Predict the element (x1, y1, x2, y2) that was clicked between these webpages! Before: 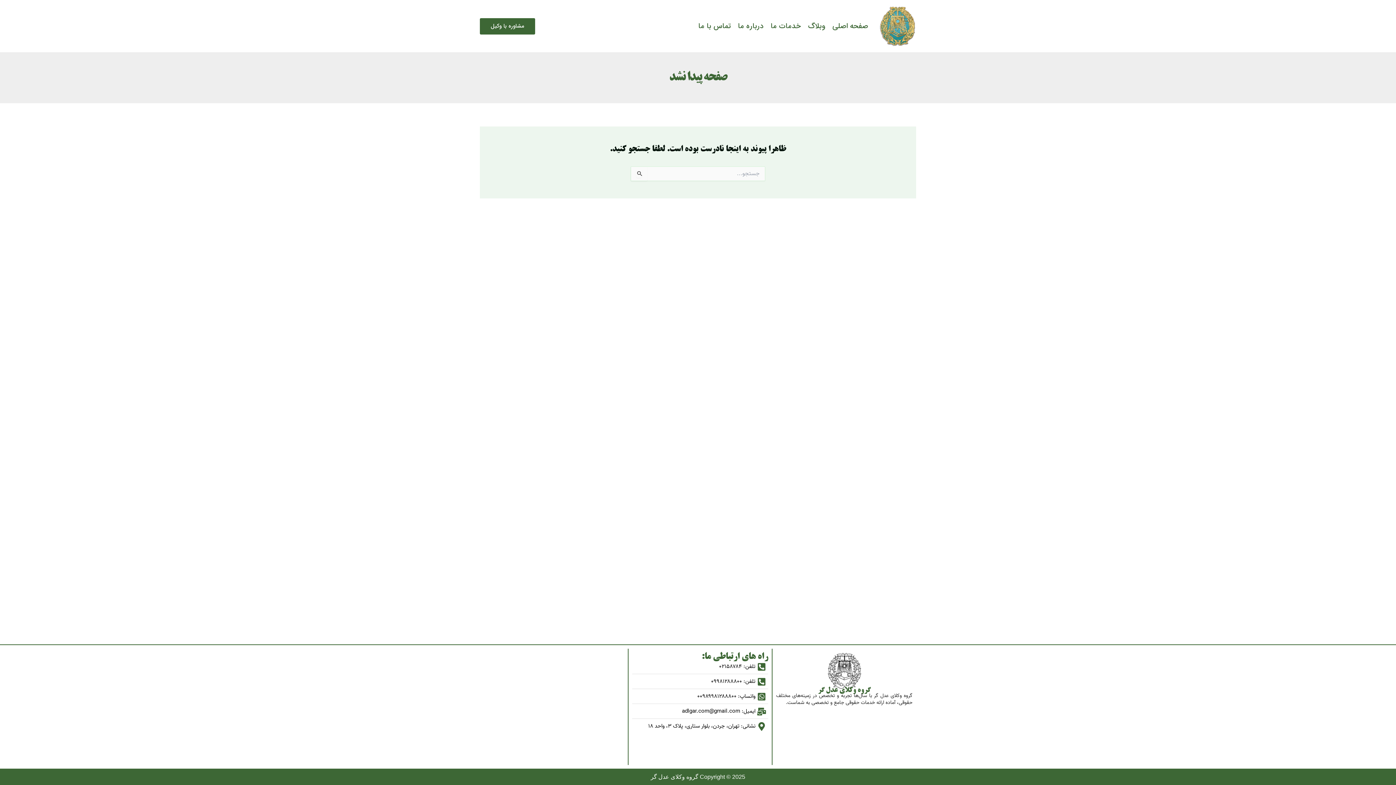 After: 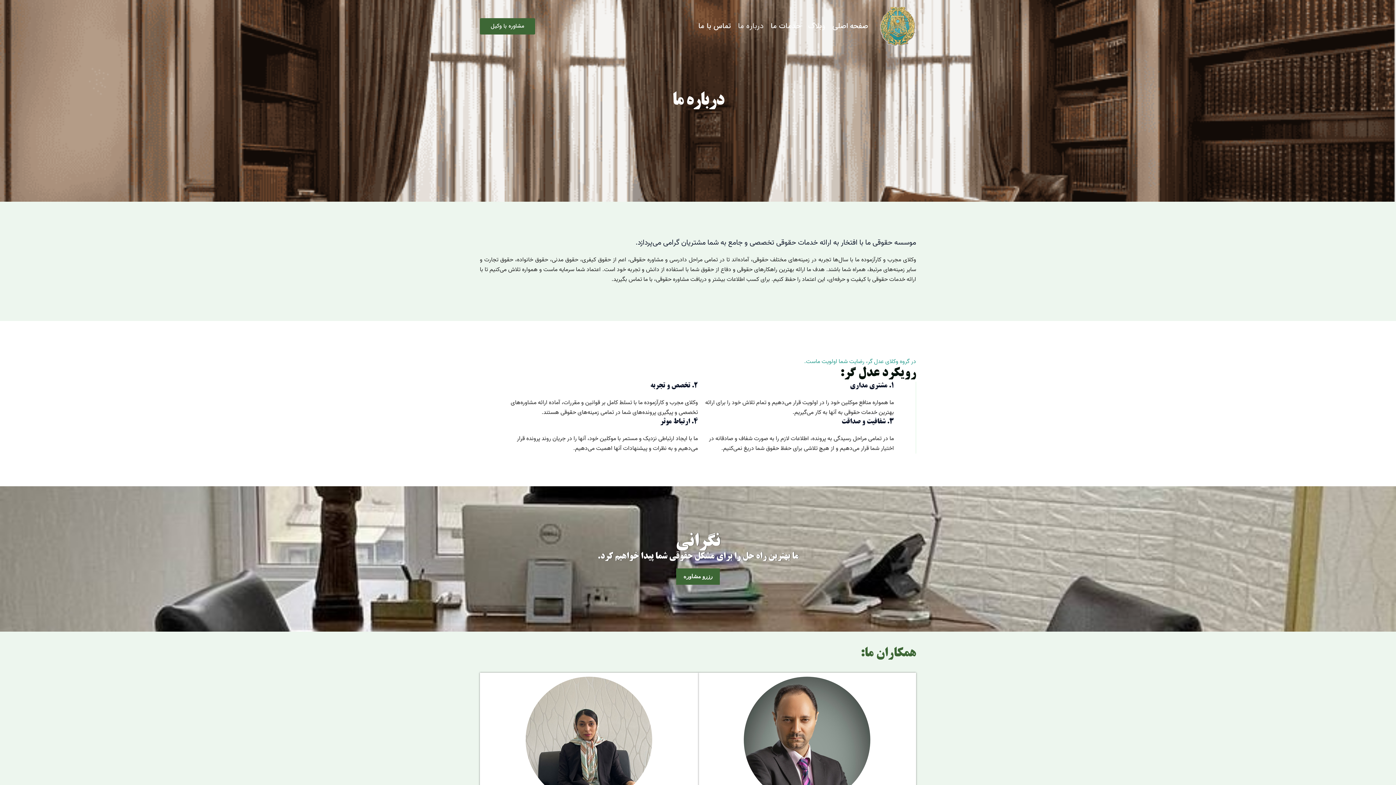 Action: bbox: (734, 22, 767, 29) label: درباره ما